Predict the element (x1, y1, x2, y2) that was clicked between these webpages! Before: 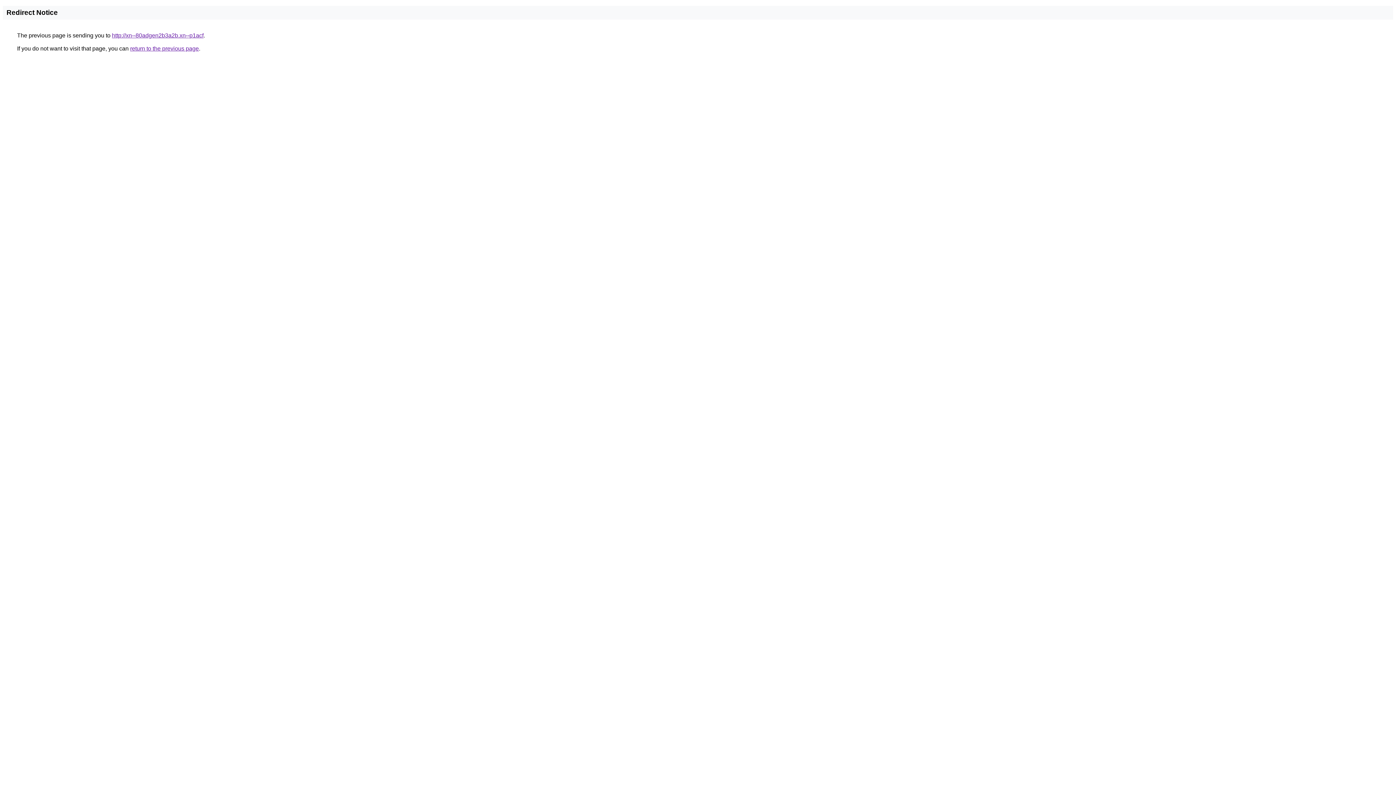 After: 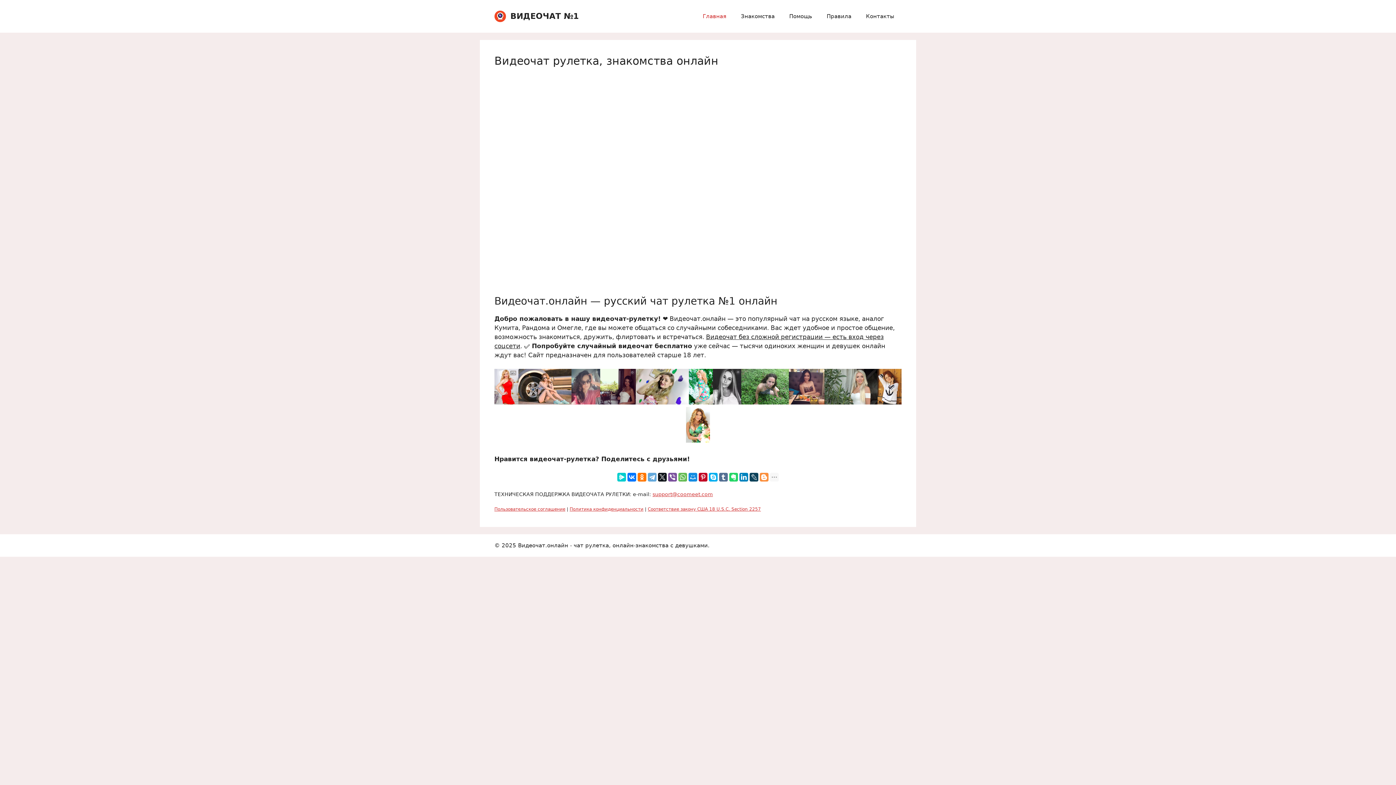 Action: bbox: (112, 32, 203, 38) label: http://xn--80adgen2b3a2b.xn--p1acf